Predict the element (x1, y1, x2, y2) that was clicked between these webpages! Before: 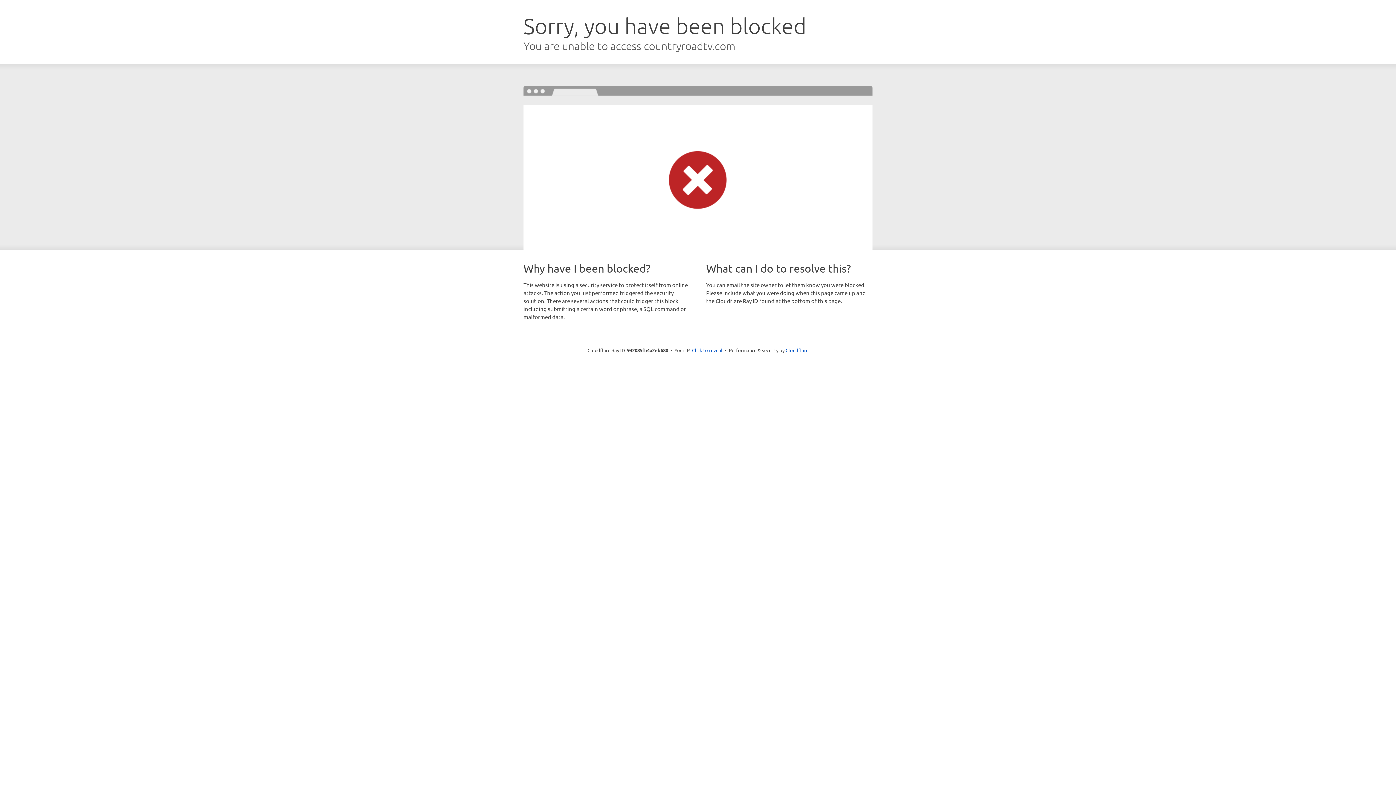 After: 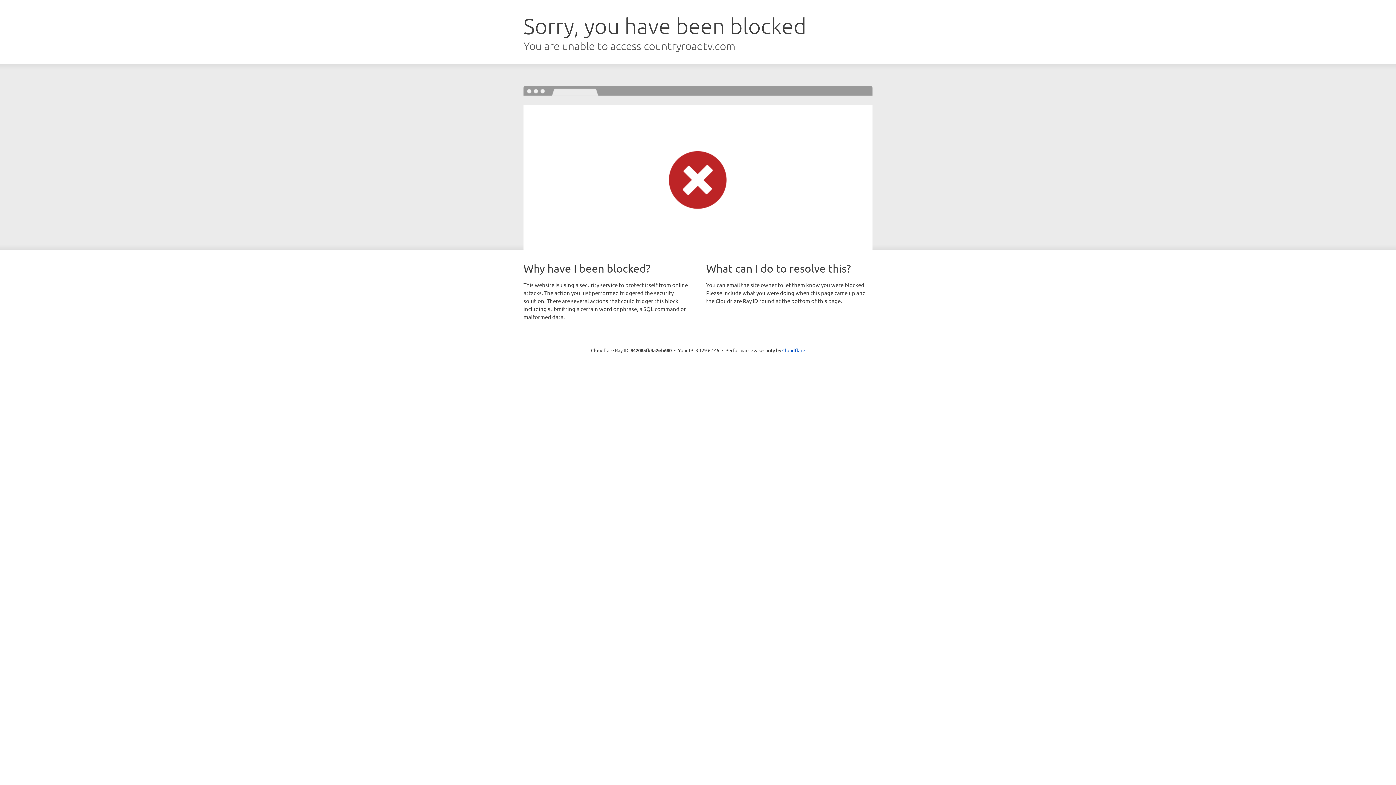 Action: label: Click to reveal bbox: (692, 346, 722, 353)